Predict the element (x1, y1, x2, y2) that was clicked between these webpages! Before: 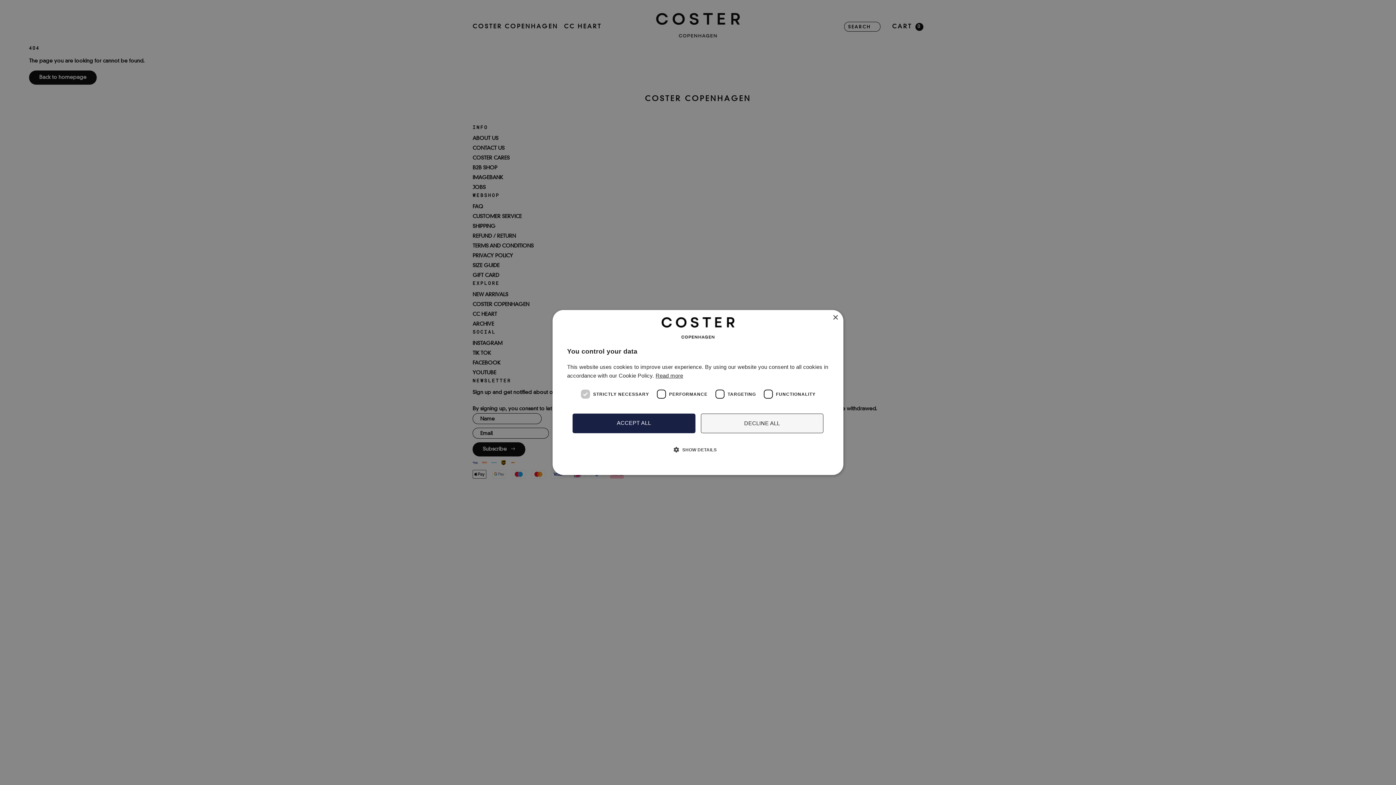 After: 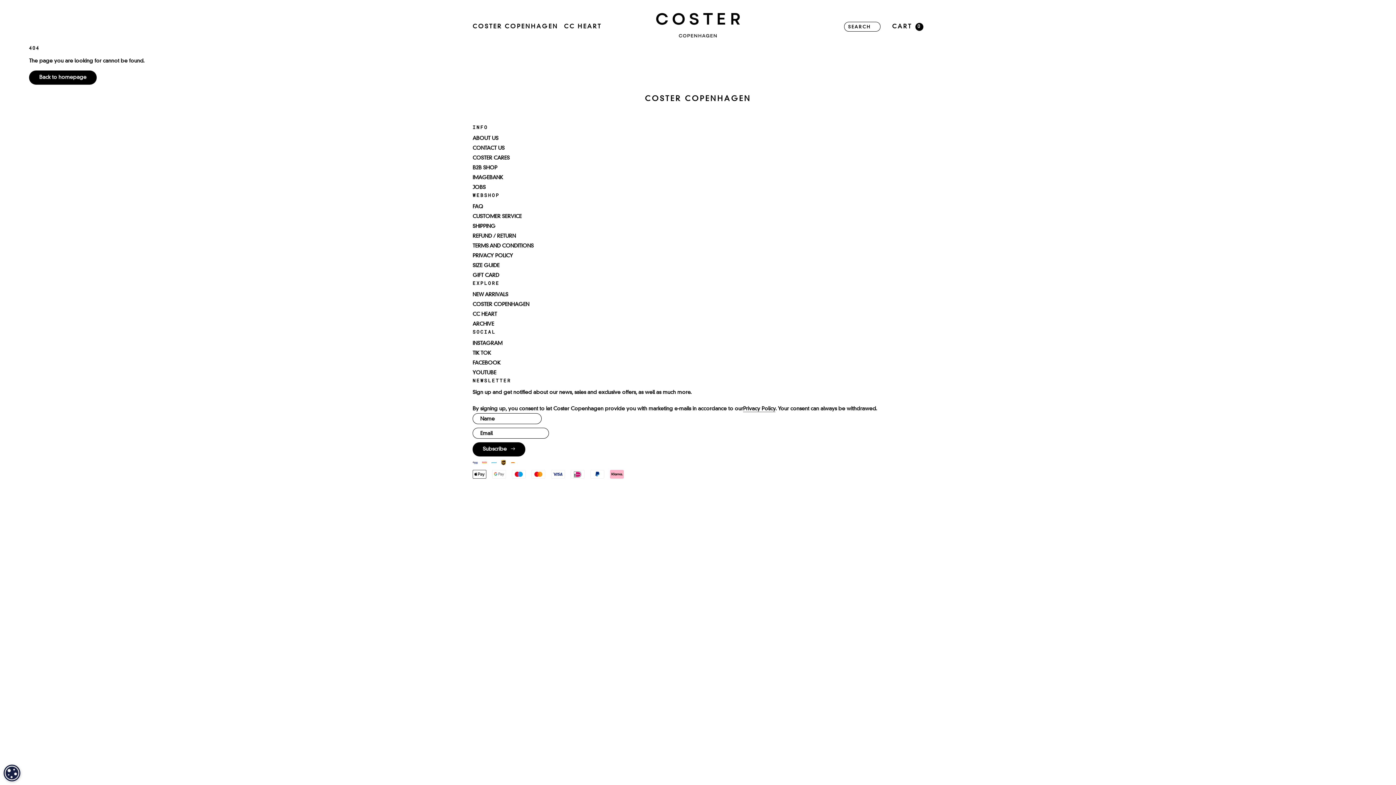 Action: label: ACCEPT ALL bbox: (572, 413, 695, 433)